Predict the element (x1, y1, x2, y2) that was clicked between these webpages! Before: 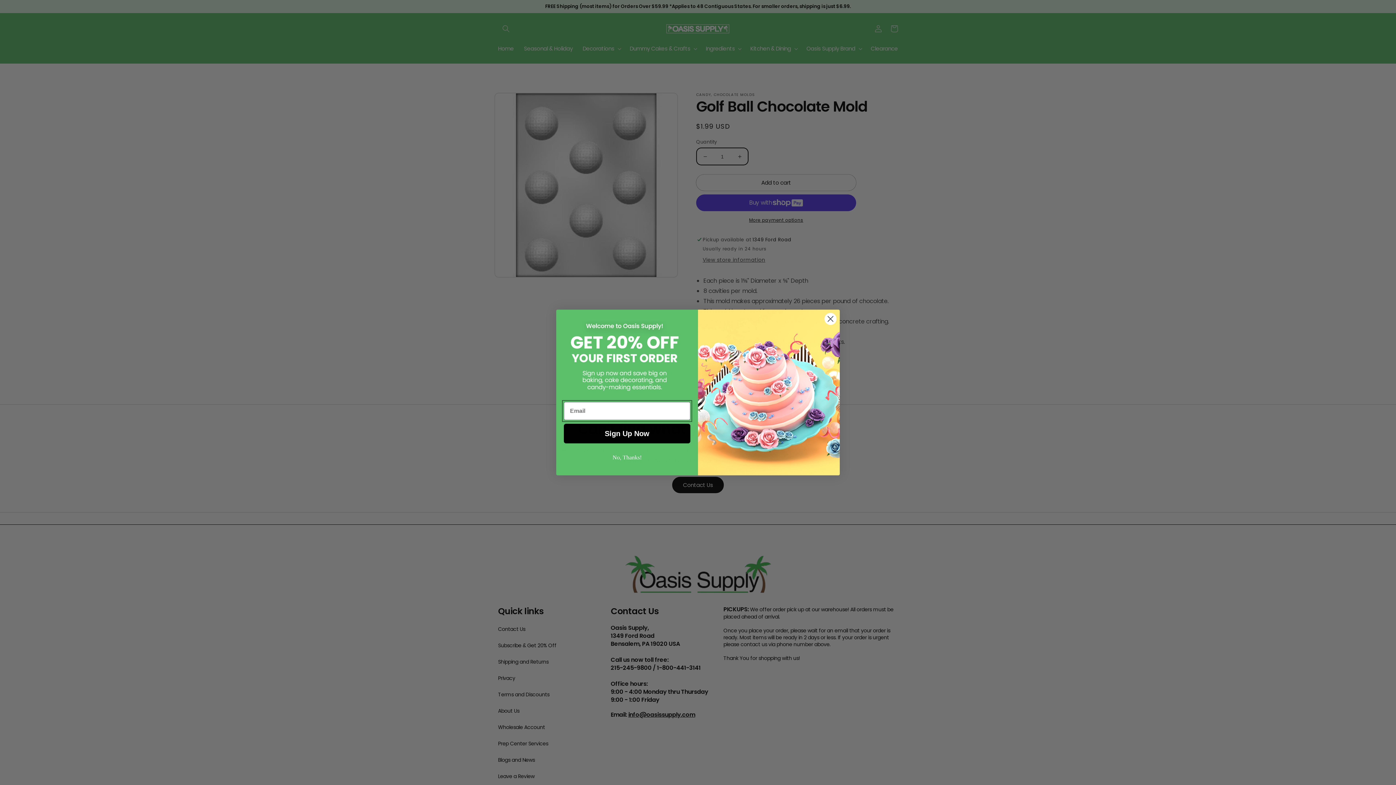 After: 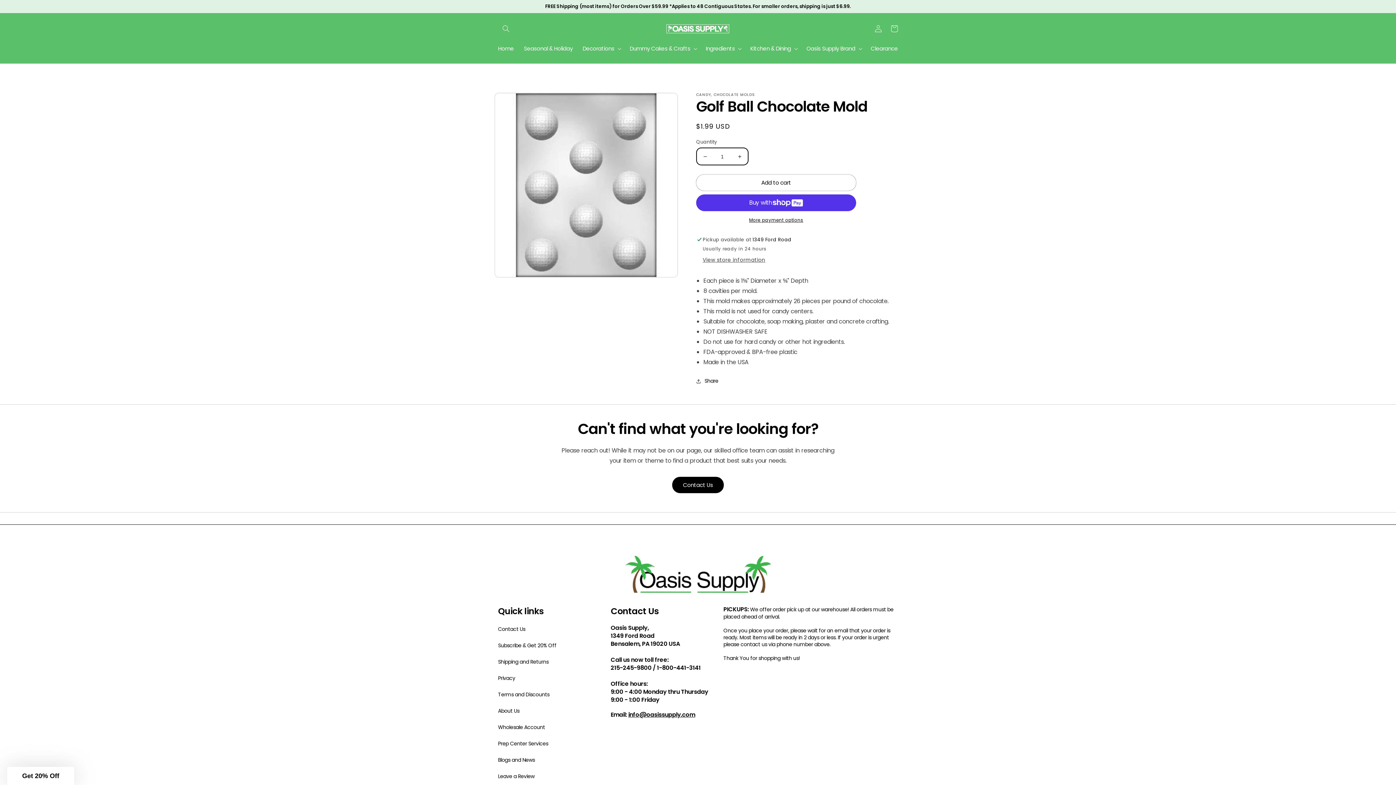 Action: bbox: (564, 450, 690, 464) label: No, Thanks!